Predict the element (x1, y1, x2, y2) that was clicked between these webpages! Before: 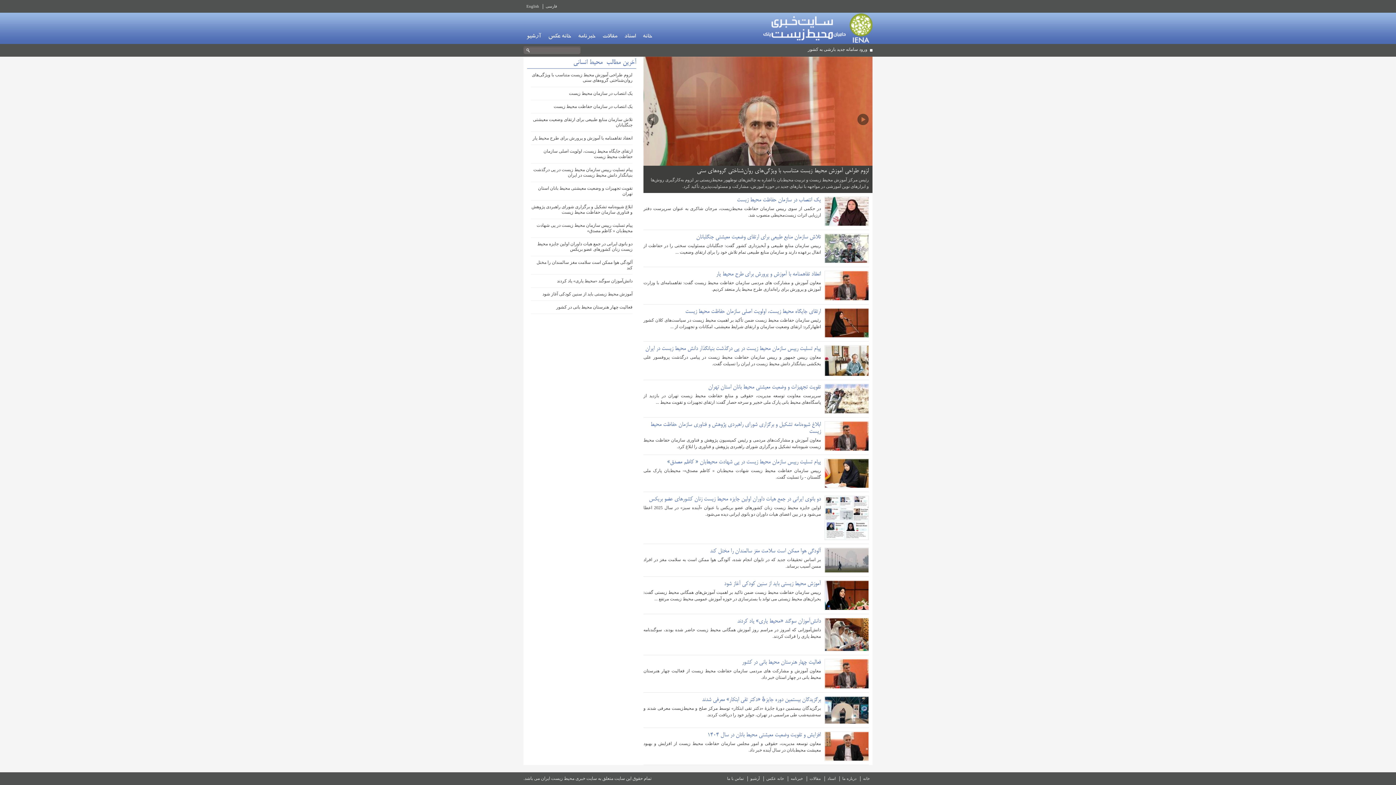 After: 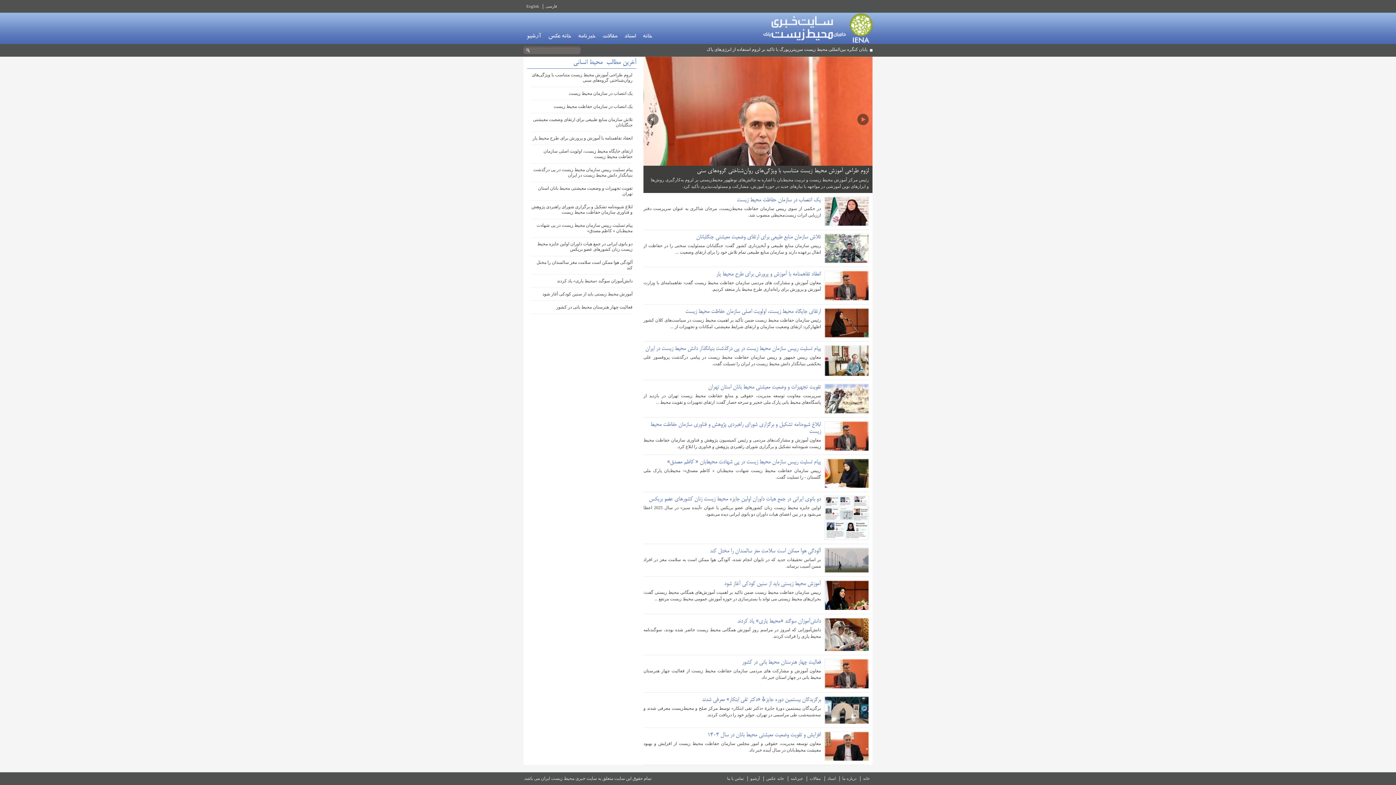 Action: bbox: (737, 618, 821, 625) label: دانش‌آموزان سوگند «محیط‌ یاری» یاد کردند